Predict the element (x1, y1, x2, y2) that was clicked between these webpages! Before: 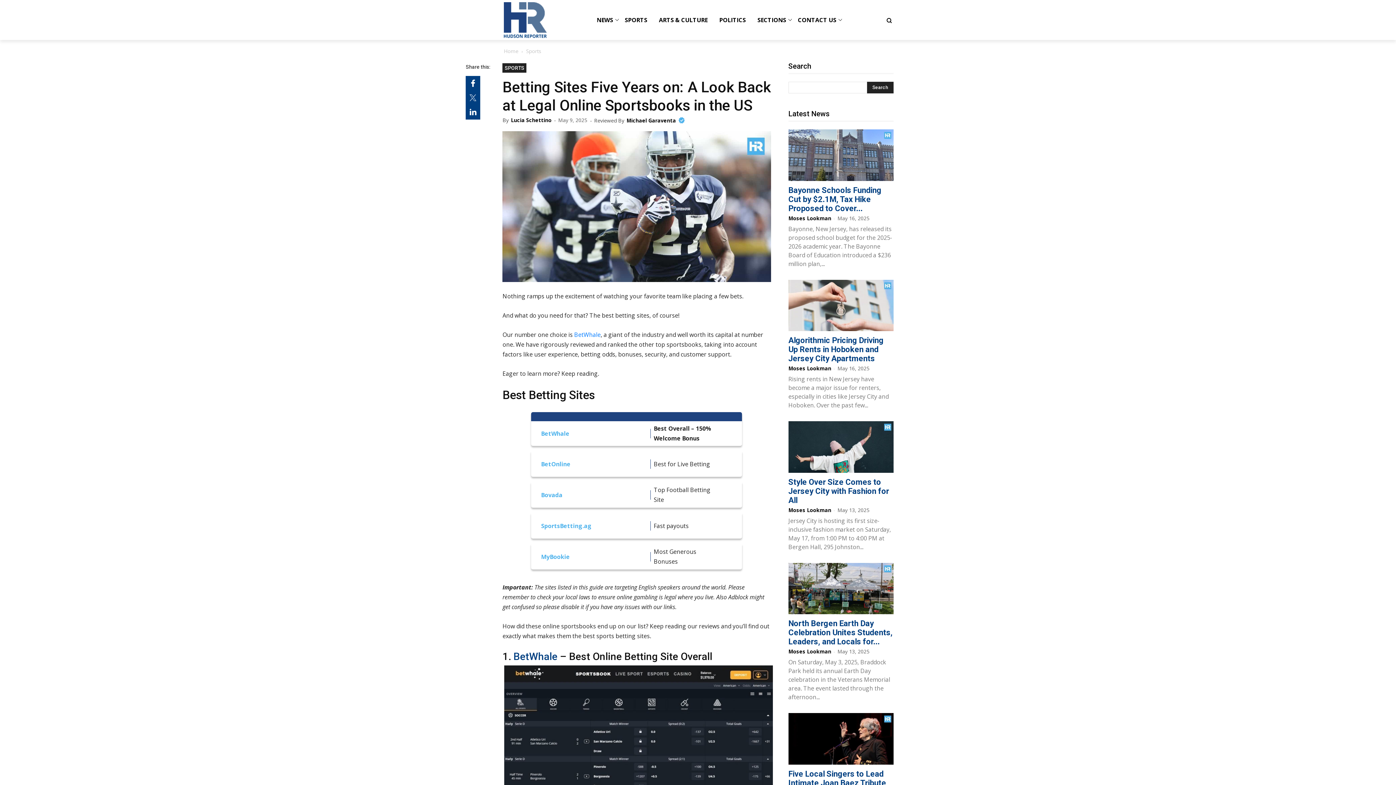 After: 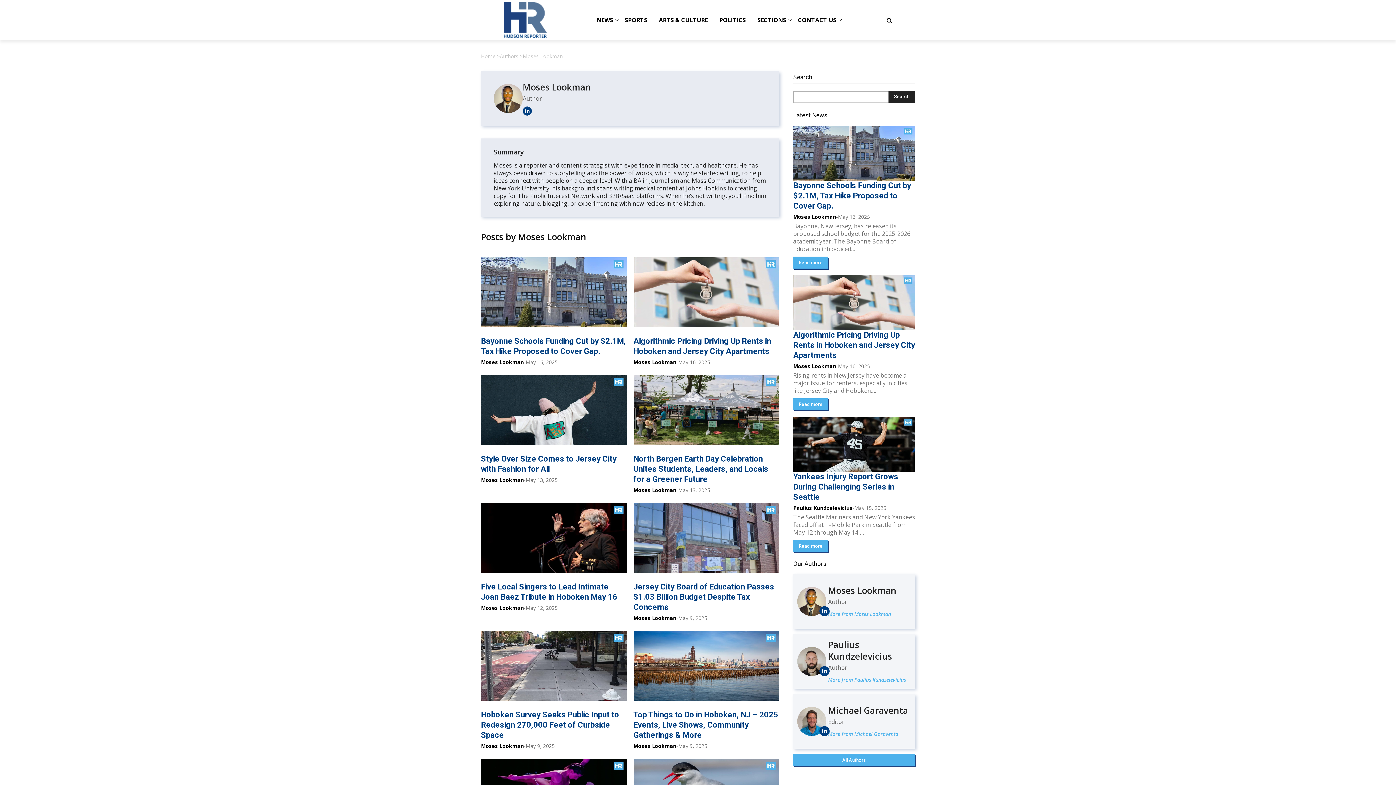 Action: bbox: (788, 648, 831, 655) label: Moses Lookman